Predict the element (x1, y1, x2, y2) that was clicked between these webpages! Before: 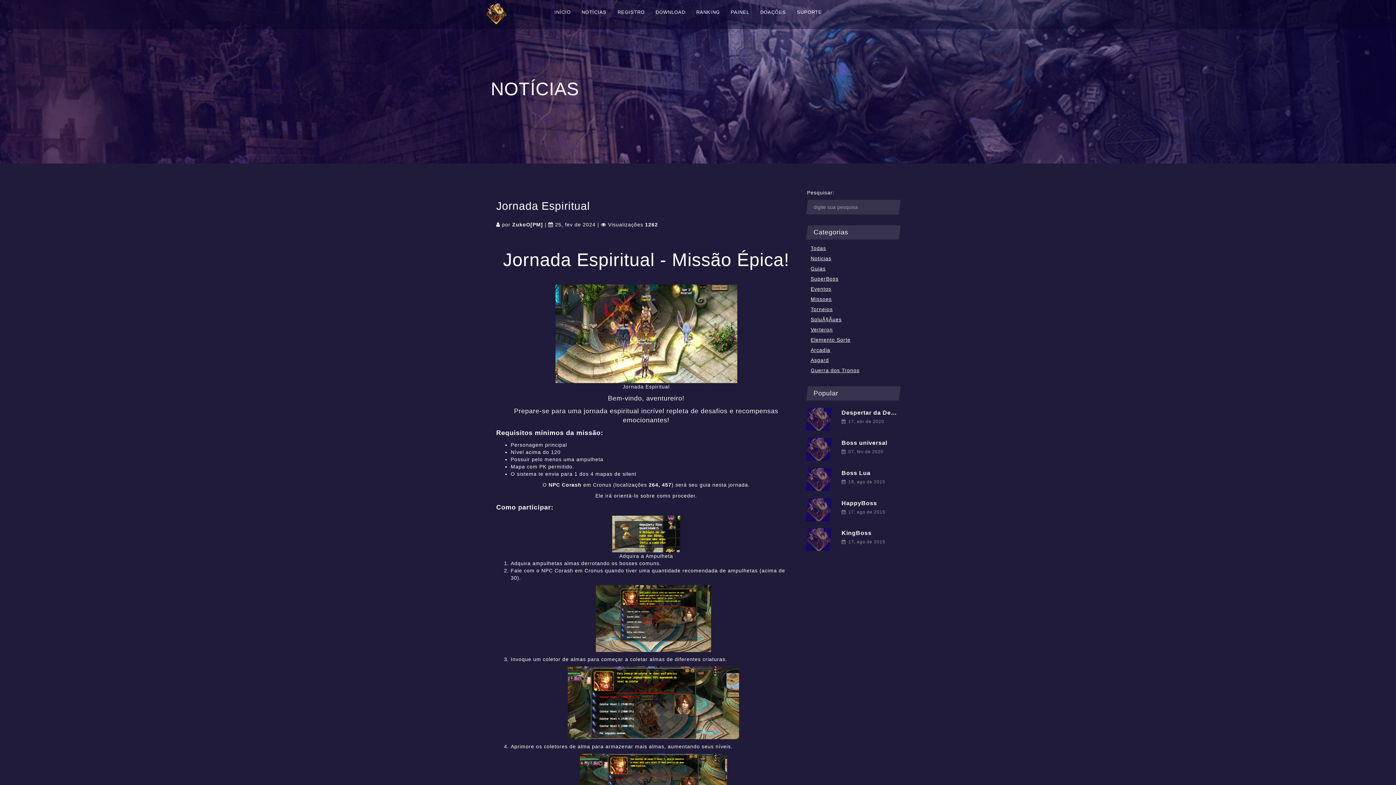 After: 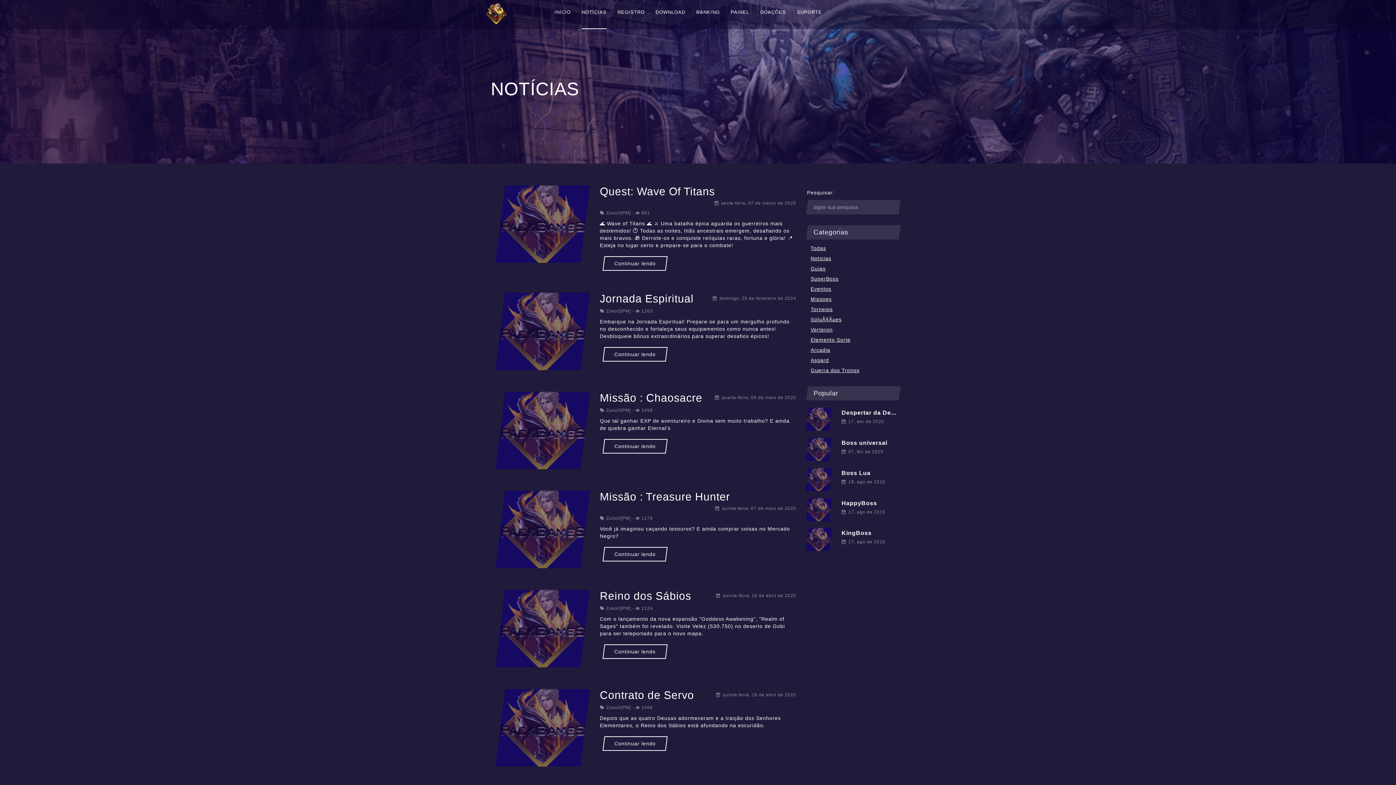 Action: bbox: (810, 294, 896, 304) label: Missoes